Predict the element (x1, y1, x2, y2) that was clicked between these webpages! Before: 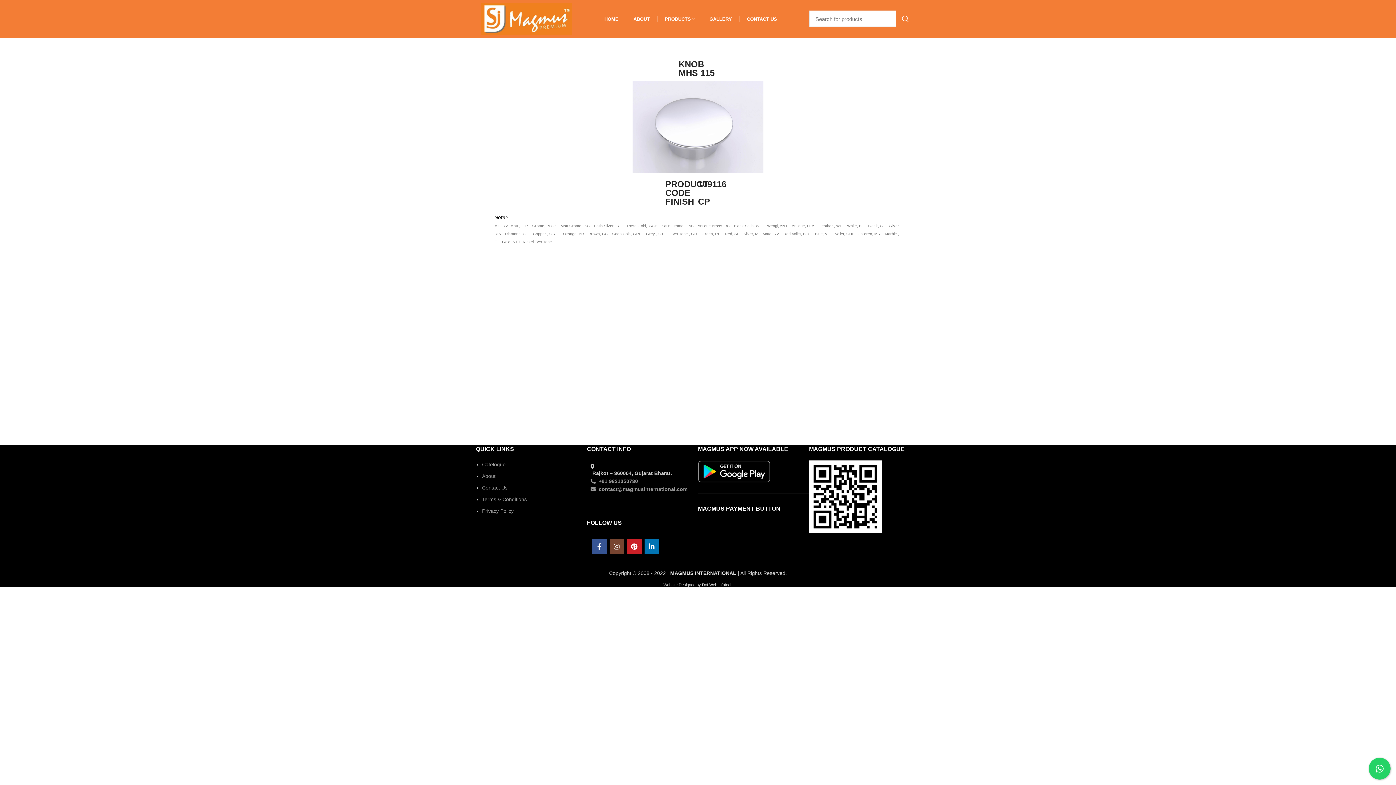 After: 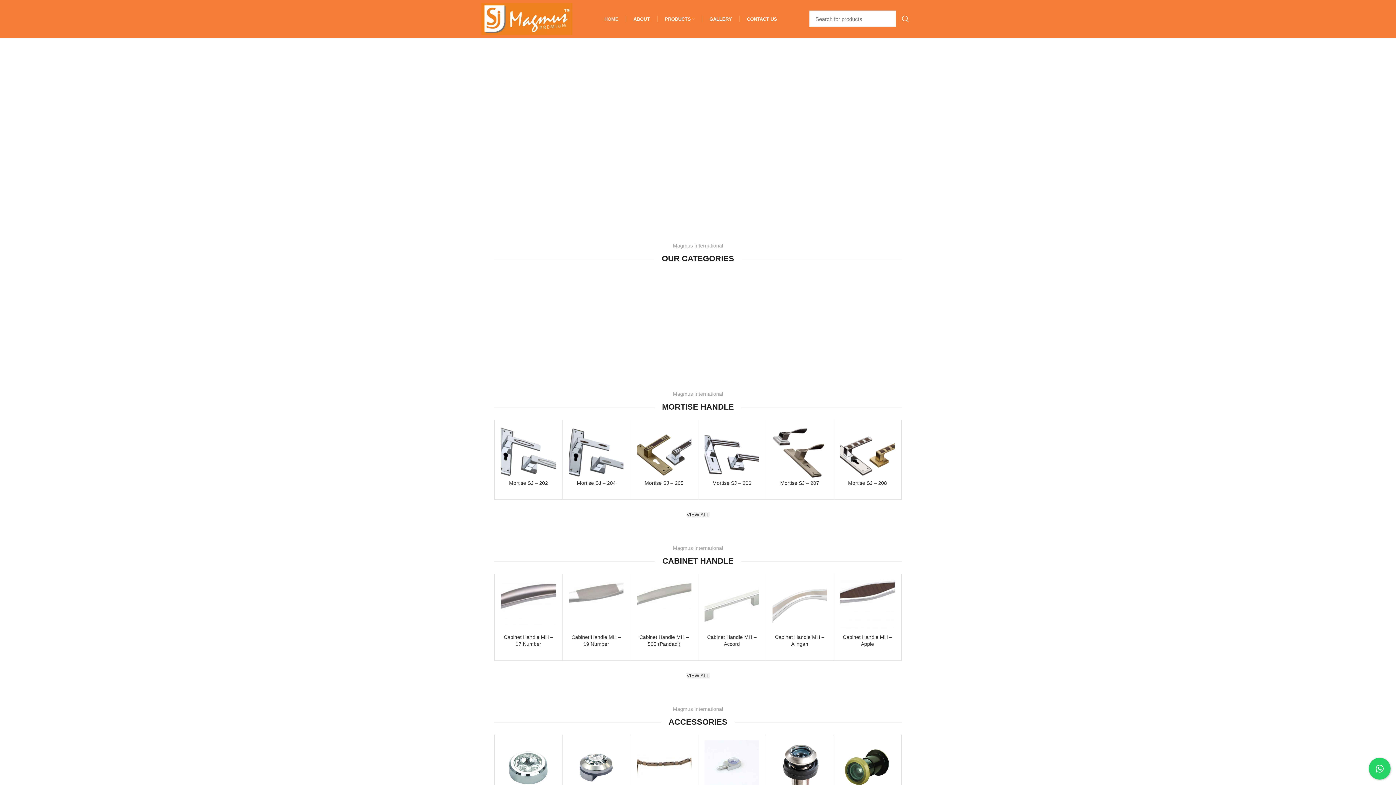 Action: label: MAGMUS INTERNATIONAL bbox: (670, 570, 736, 576)